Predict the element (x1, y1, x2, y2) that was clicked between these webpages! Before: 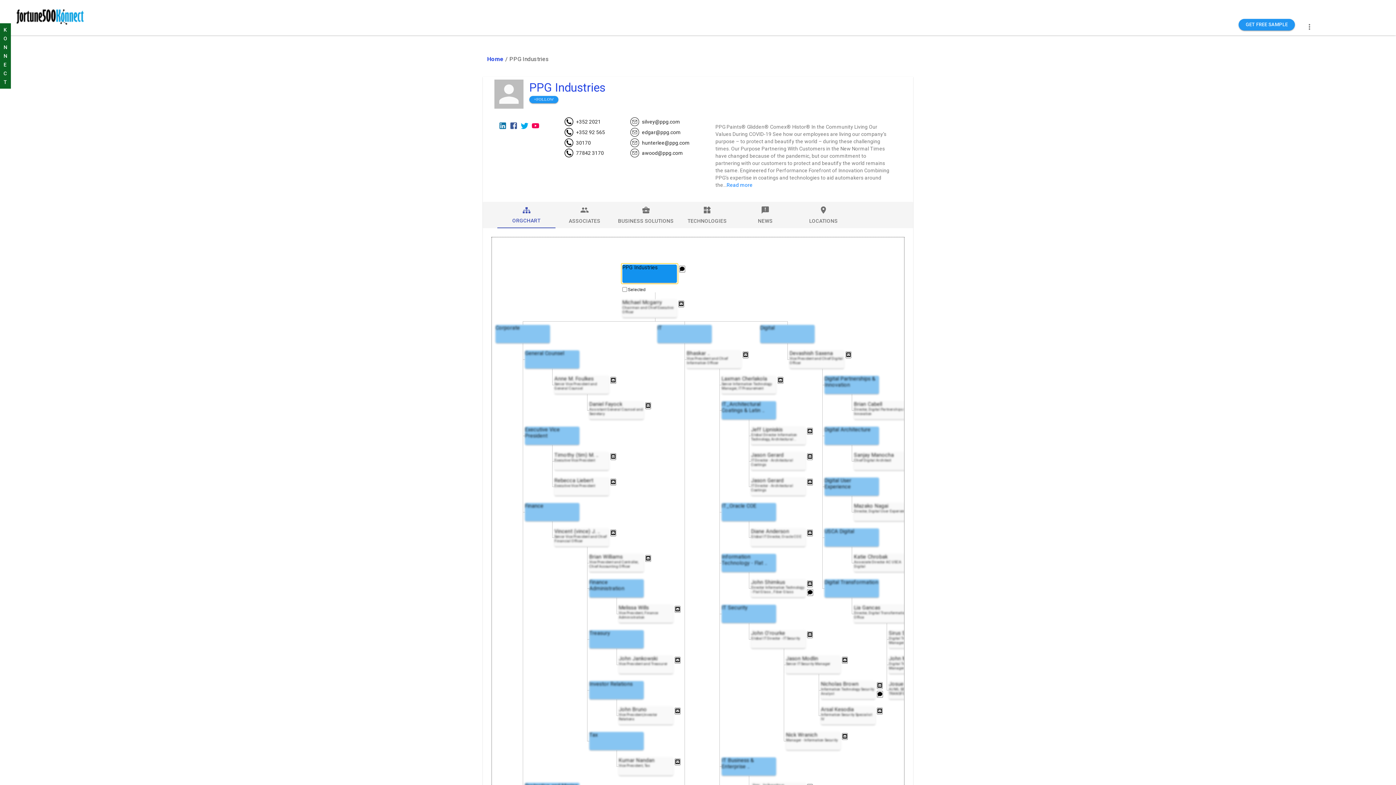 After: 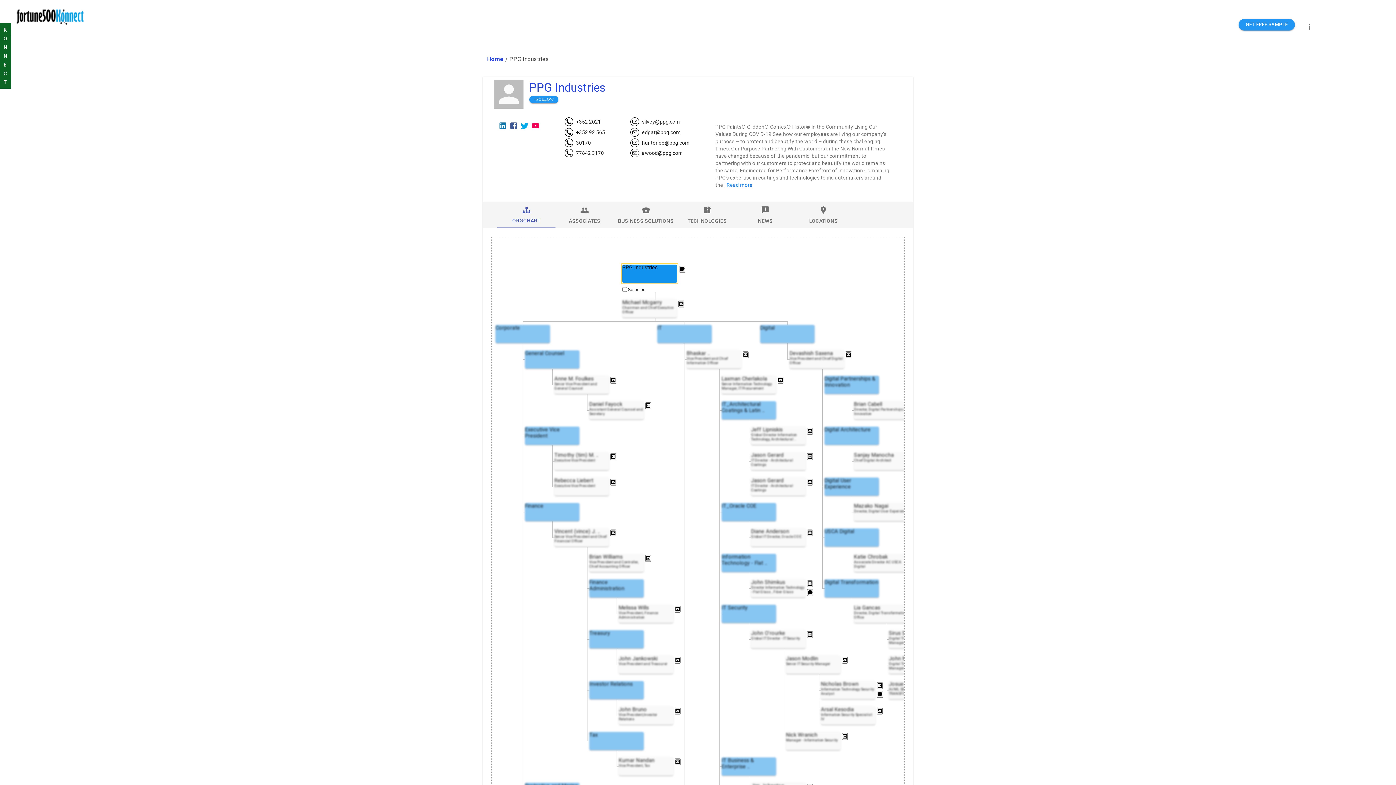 Action: bbox: (845, 351, 851, 358)